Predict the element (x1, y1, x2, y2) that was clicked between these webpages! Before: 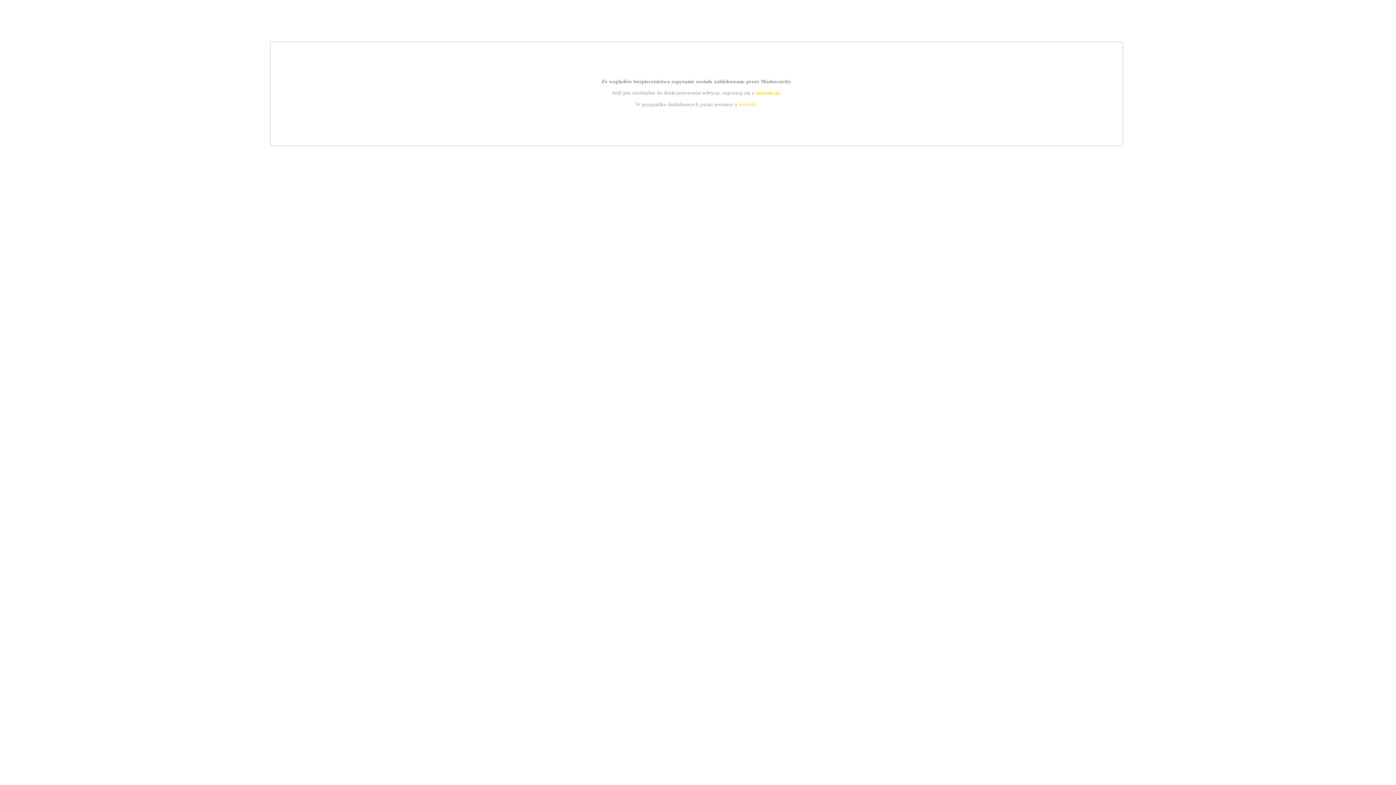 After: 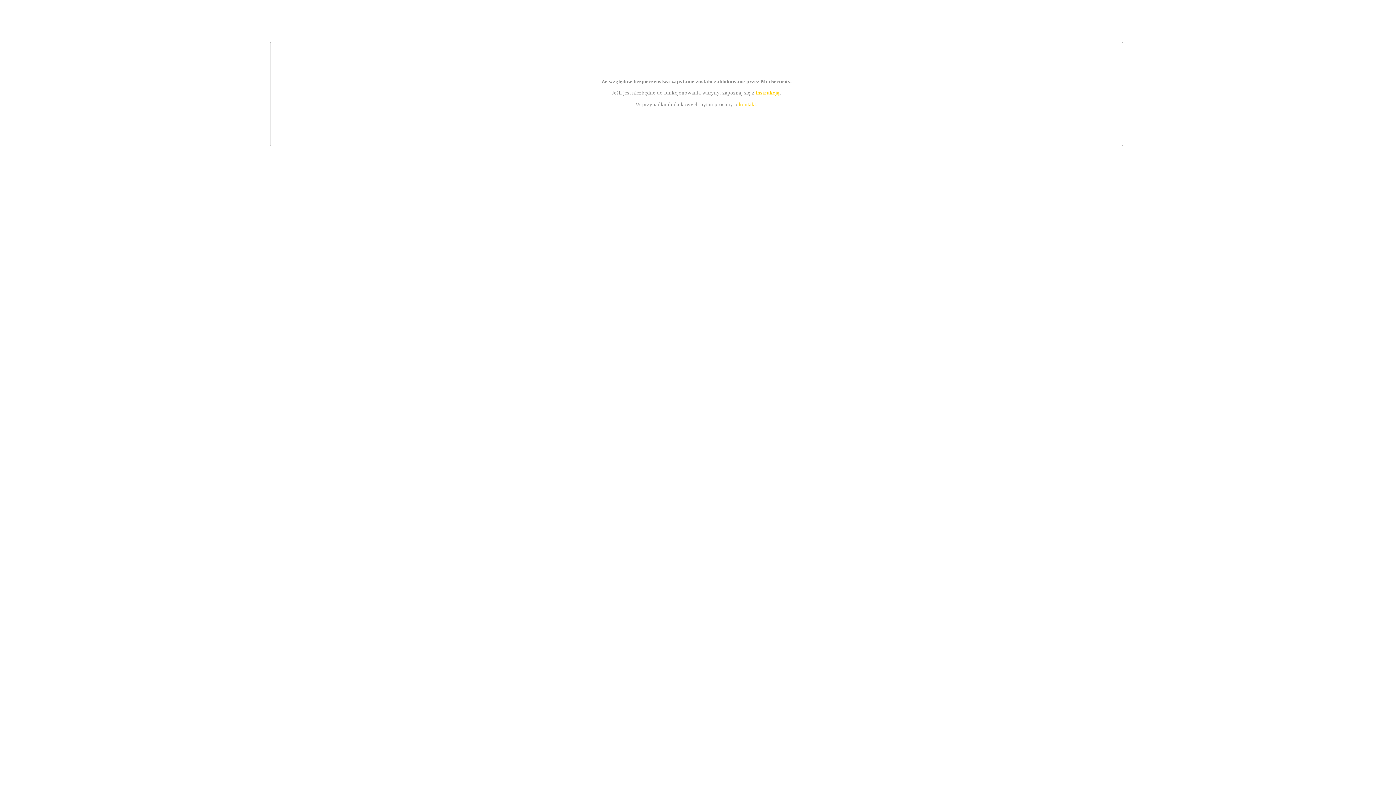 Action: label: instrukcją bbox: (755, 89, 779, 95)